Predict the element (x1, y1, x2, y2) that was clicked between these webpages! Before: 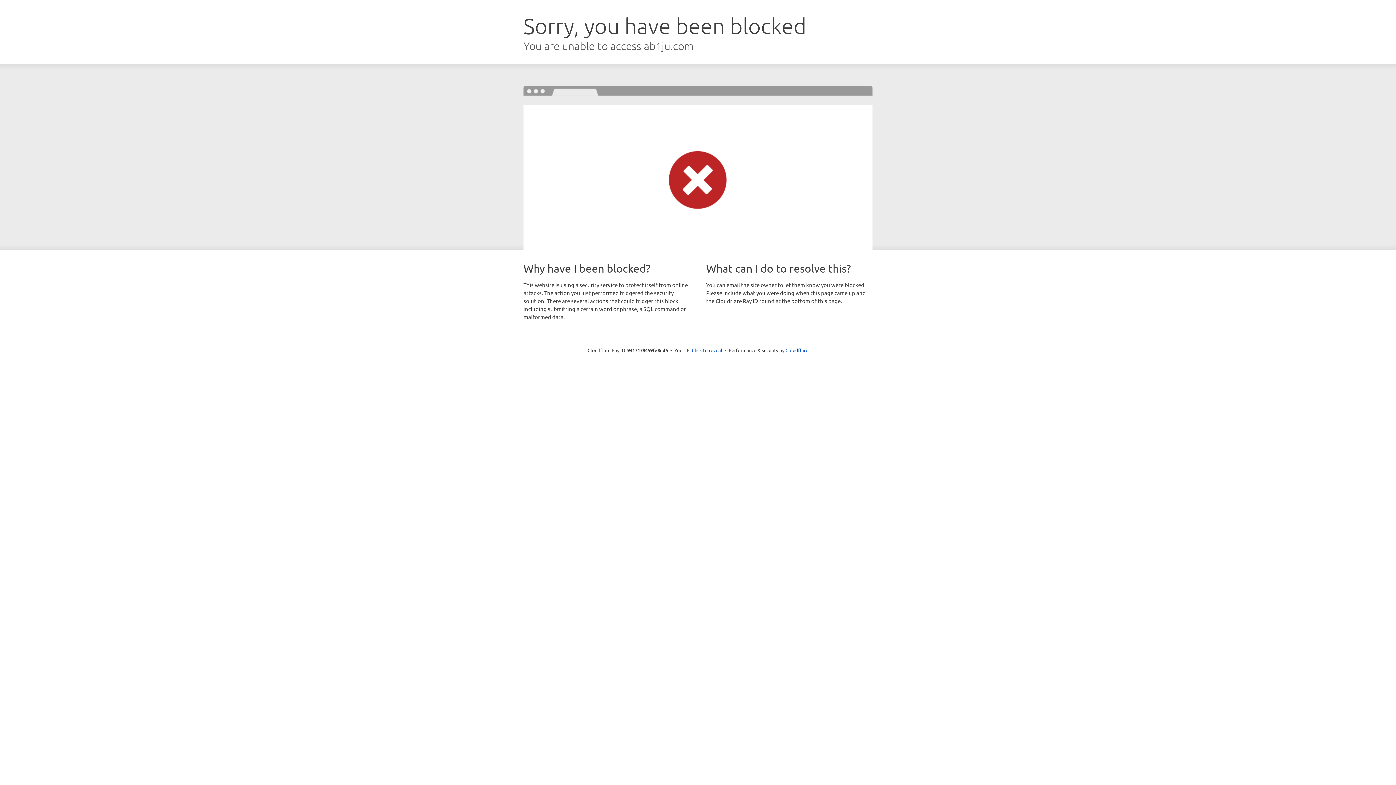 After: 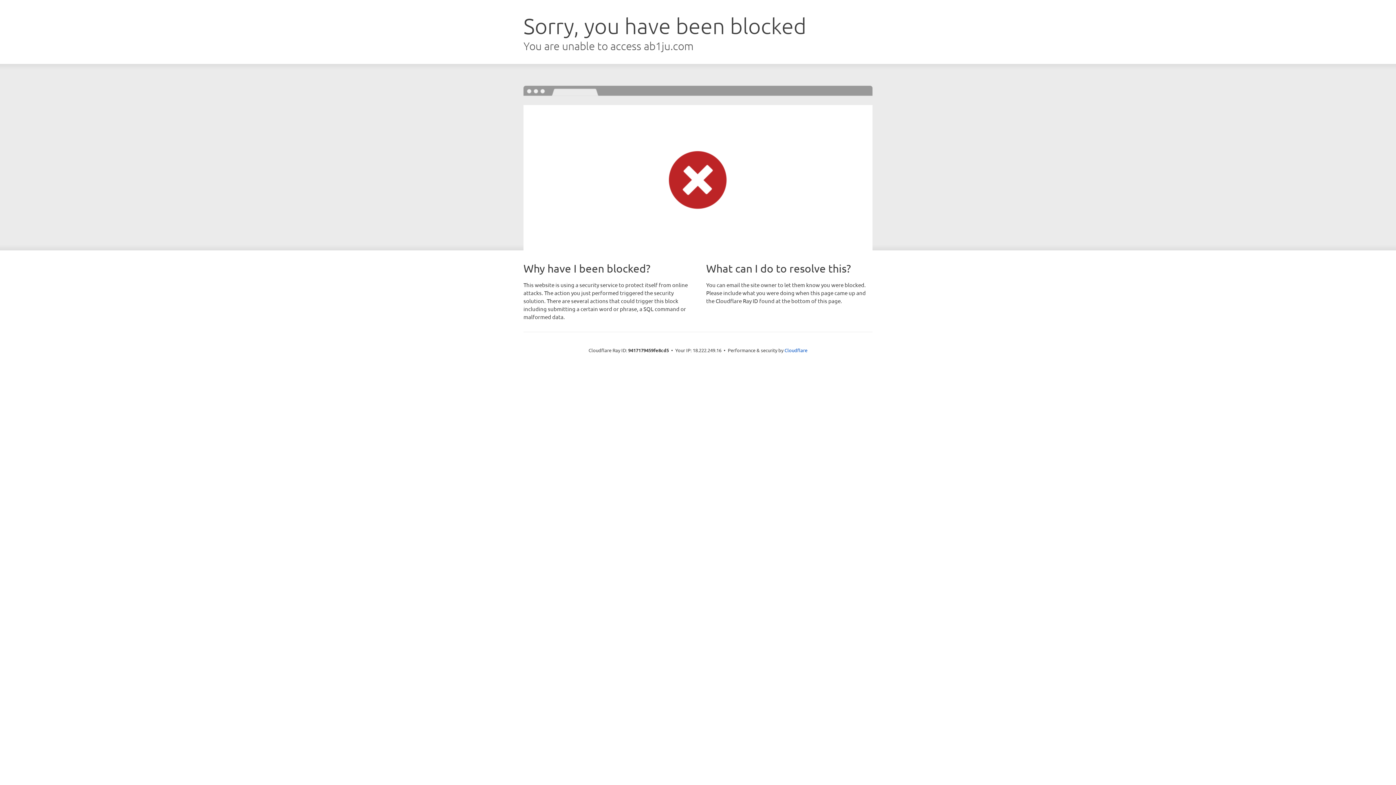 Action: label: Click to reveal bbox: (692, 346, 722, 353)